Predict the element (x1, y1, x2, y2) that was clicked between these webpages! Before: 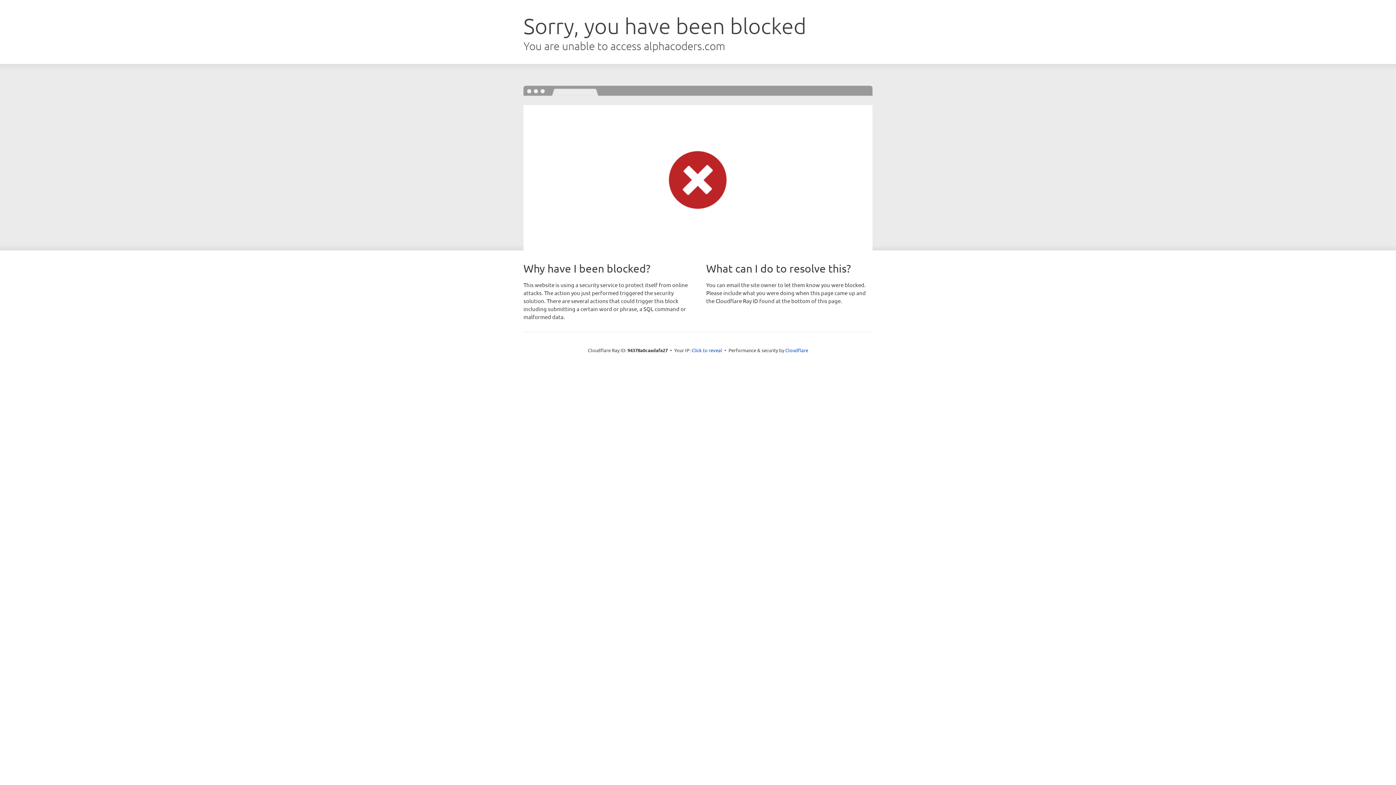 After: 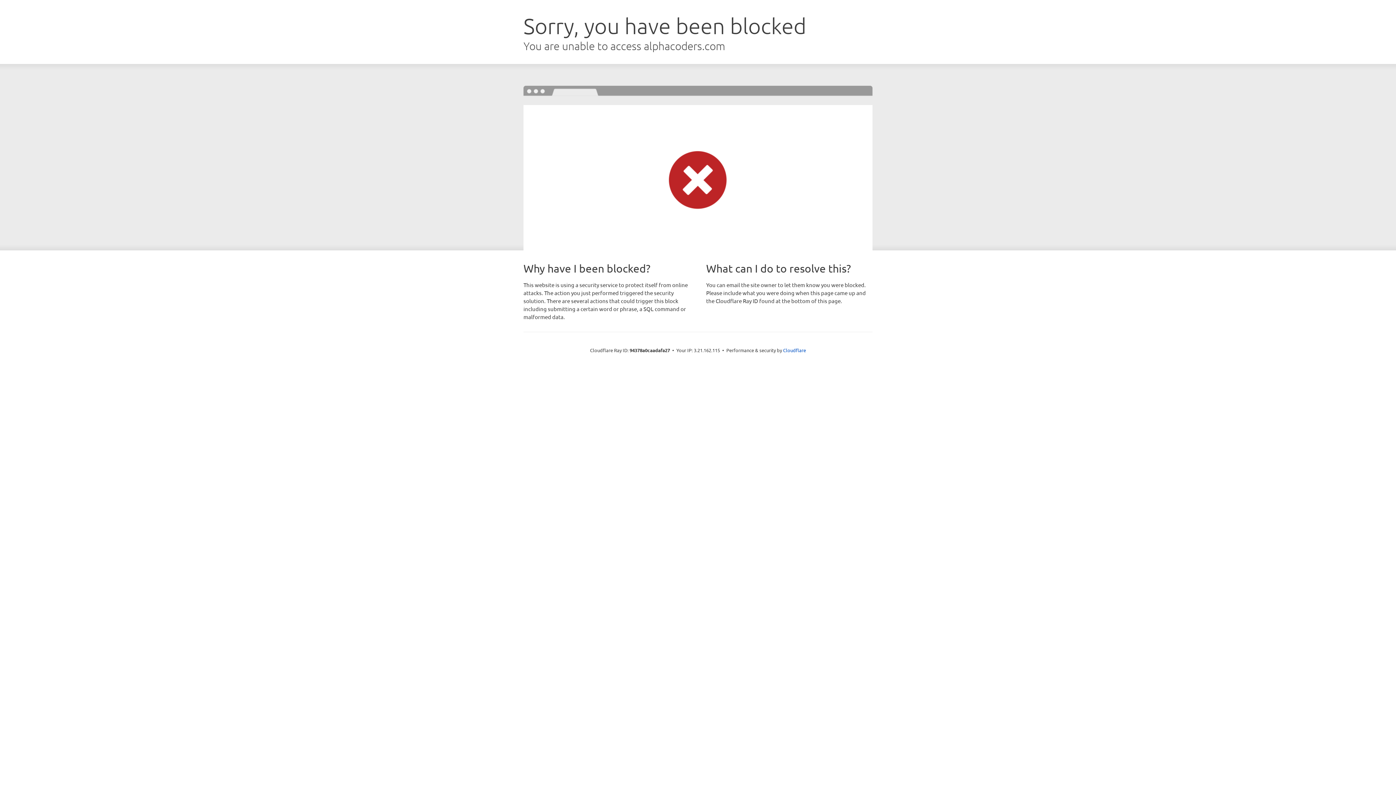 Action: bbox: (691, 346, 722, 353) label: Click to reveal